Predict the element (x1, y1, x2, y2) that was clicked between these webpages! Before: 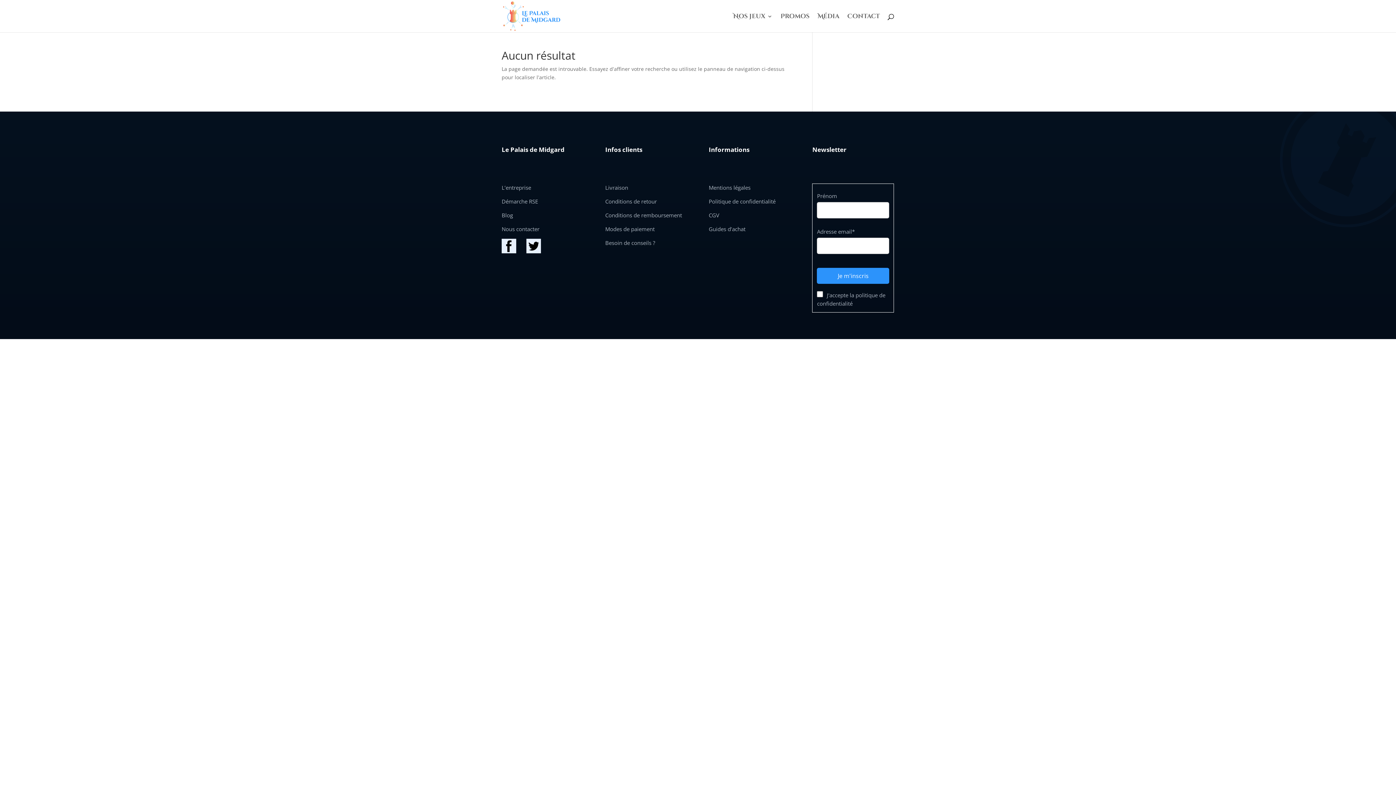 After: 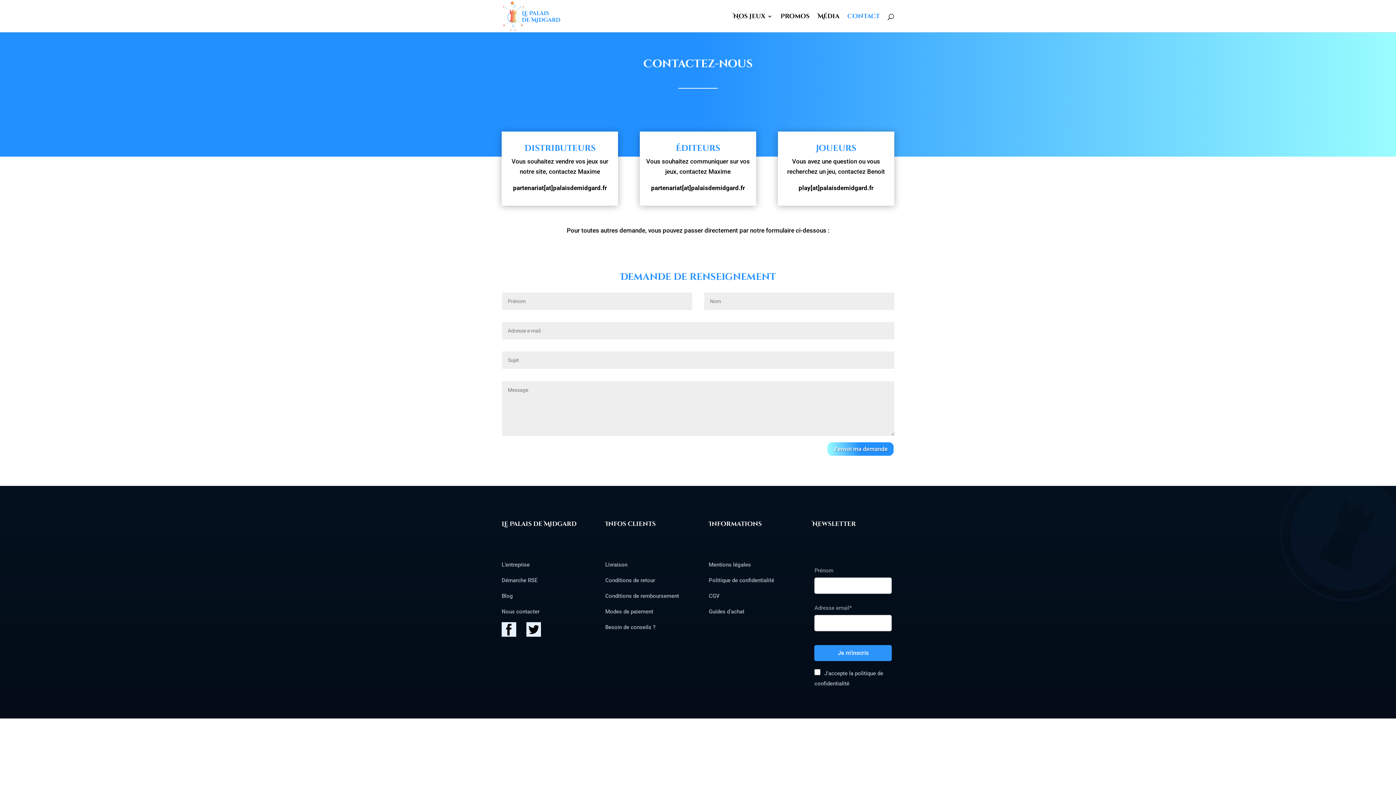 Action: bbox: (501, 225, 539, 232) label: Nous contacter